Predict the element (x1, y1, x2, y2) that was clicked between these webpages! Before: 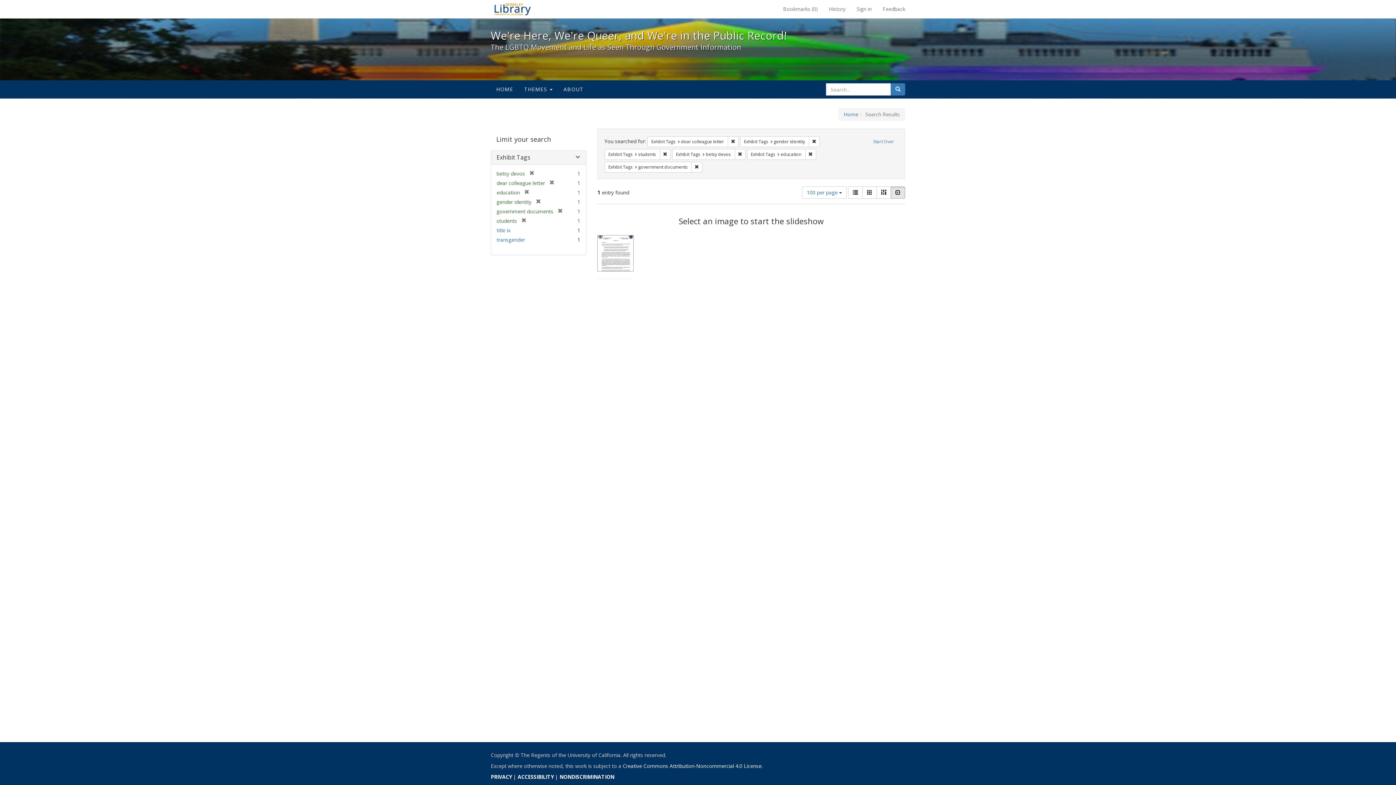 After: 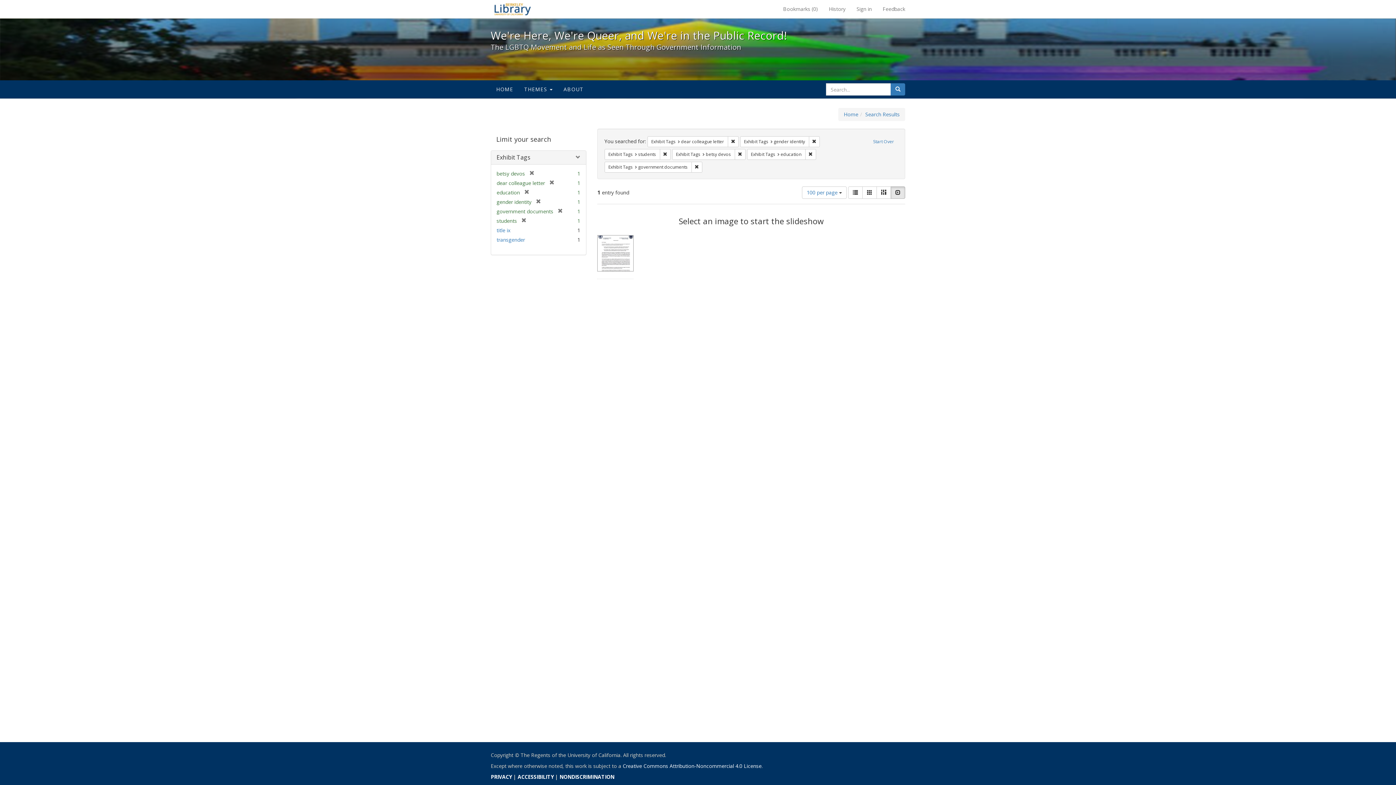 Action: bbox: (890, 83, 905, 95) label: Search